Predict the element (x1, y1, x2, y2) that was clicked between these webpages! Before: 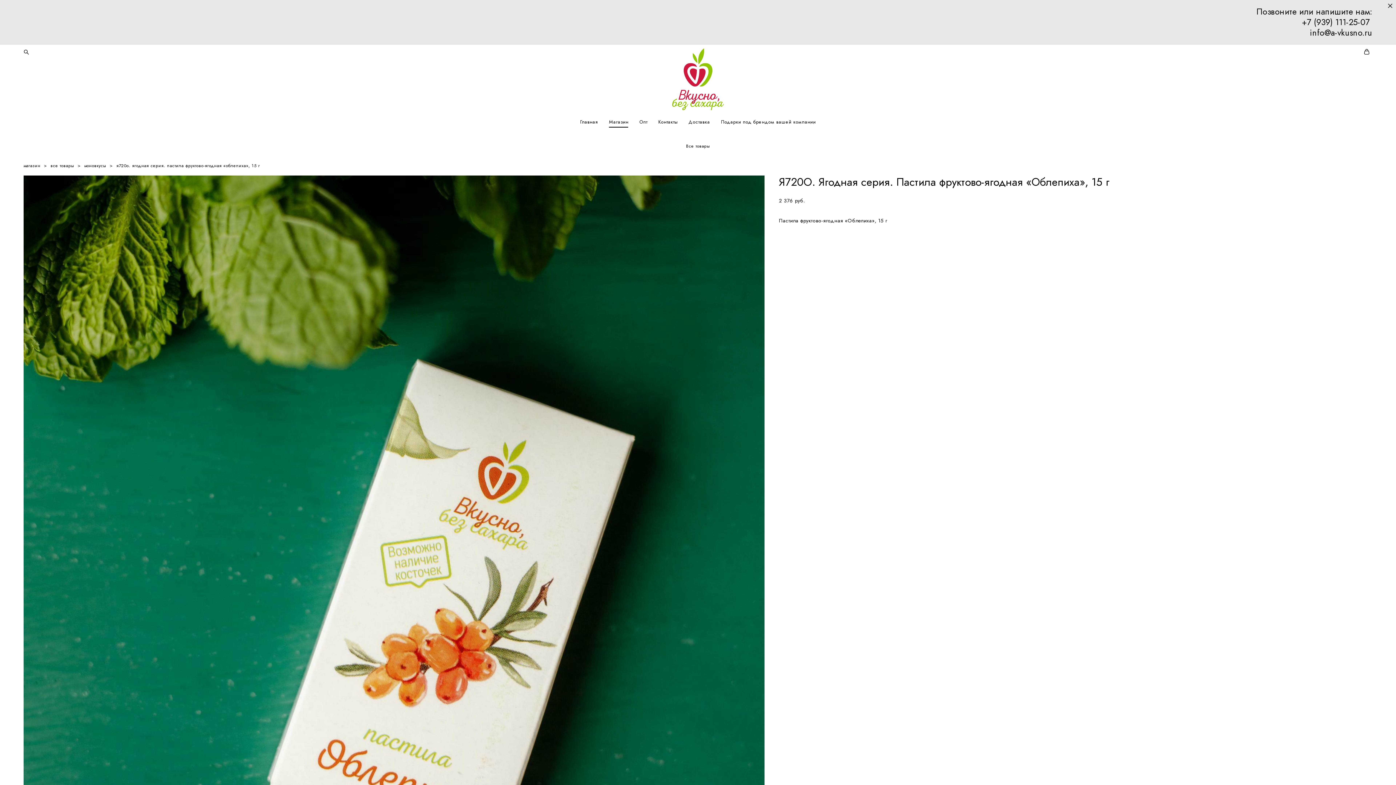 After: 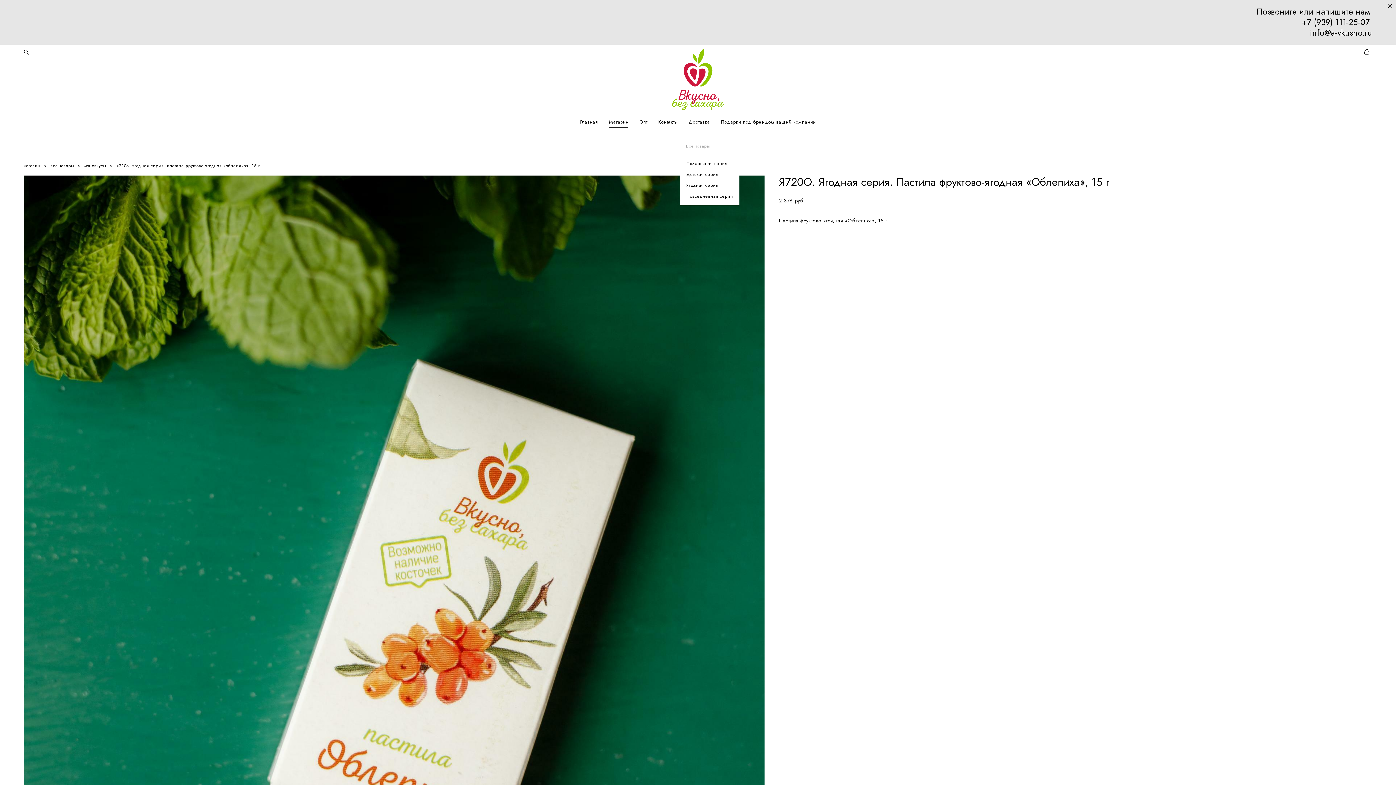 Action: label: Все товары bbox: (686, 142, 710, 149)